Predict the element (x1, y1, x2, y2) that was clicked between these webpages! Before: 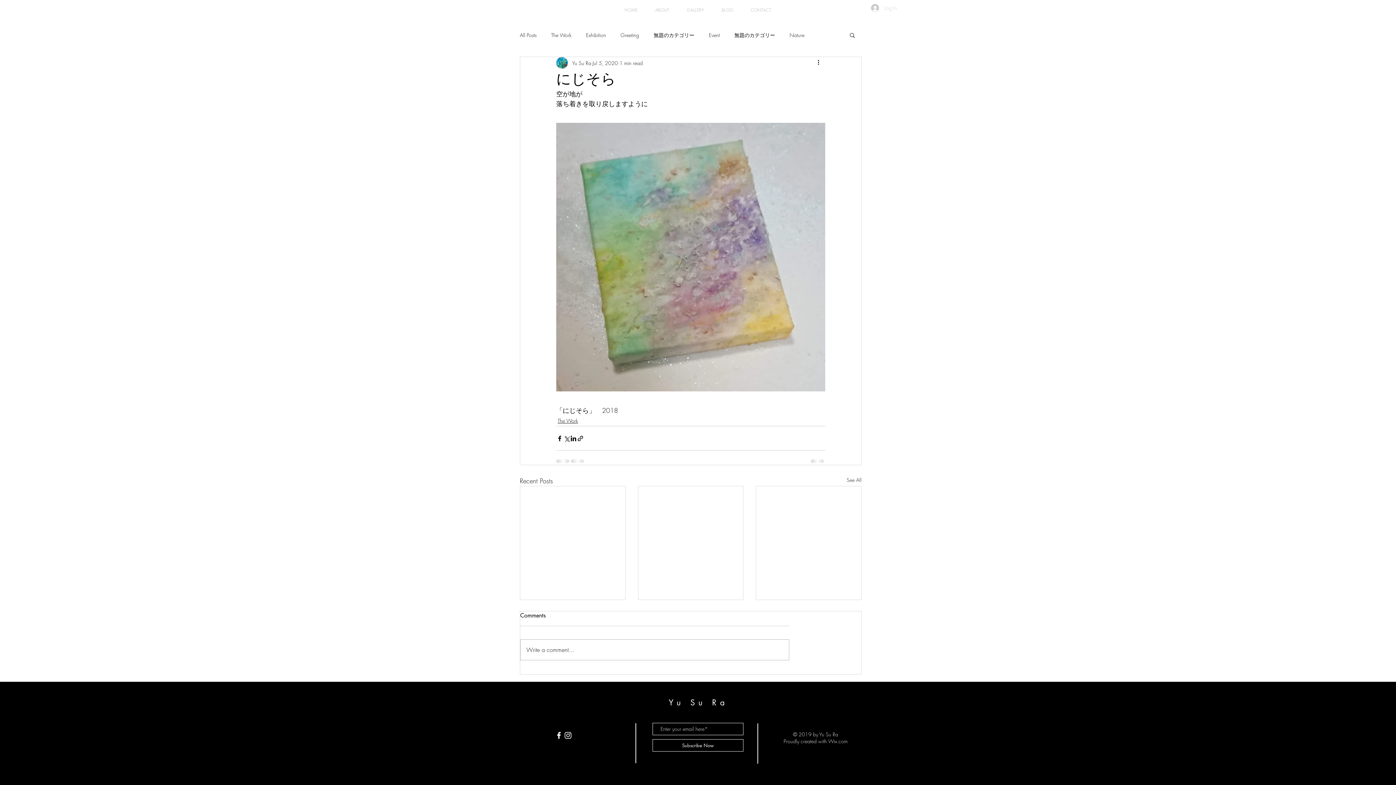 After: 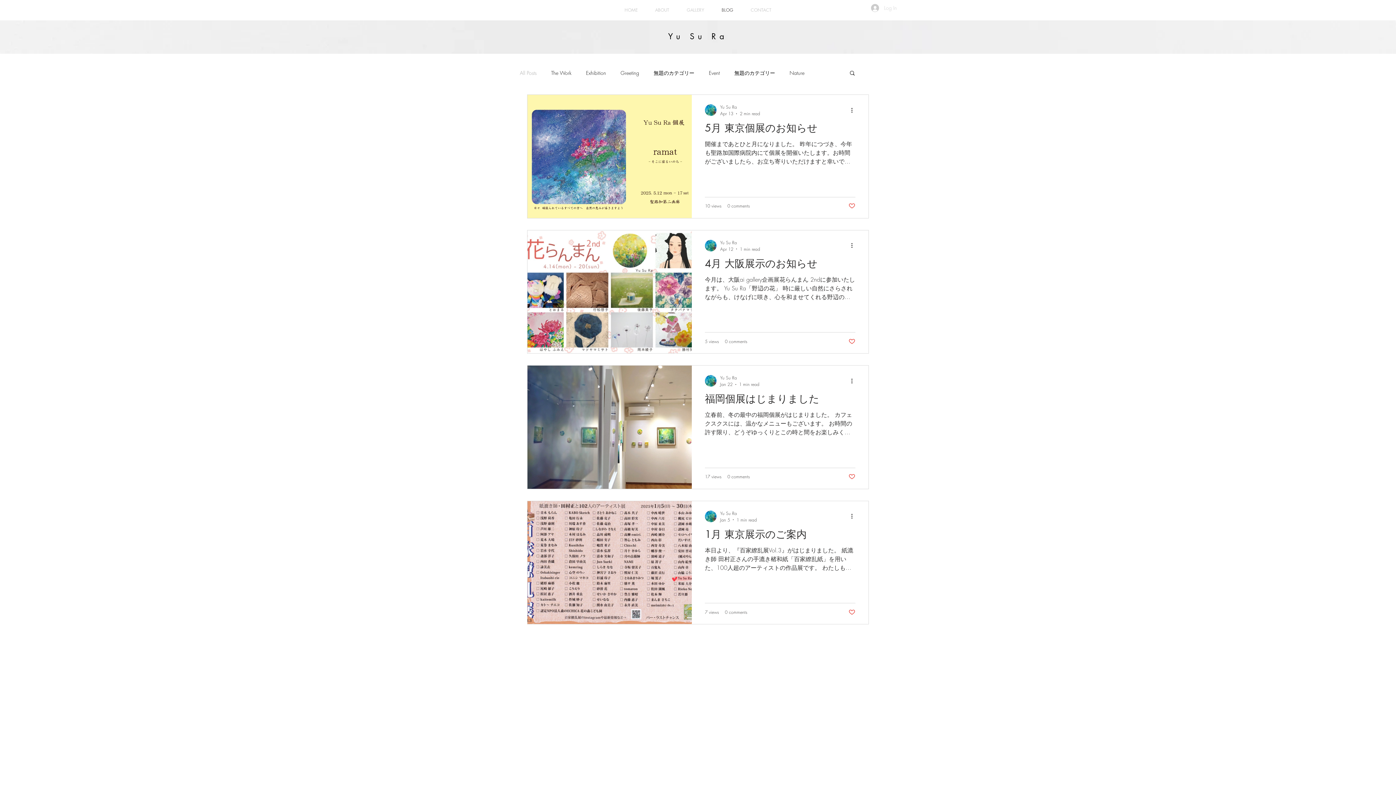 Action: label: See All bbox: (846, 476, 861, 486)